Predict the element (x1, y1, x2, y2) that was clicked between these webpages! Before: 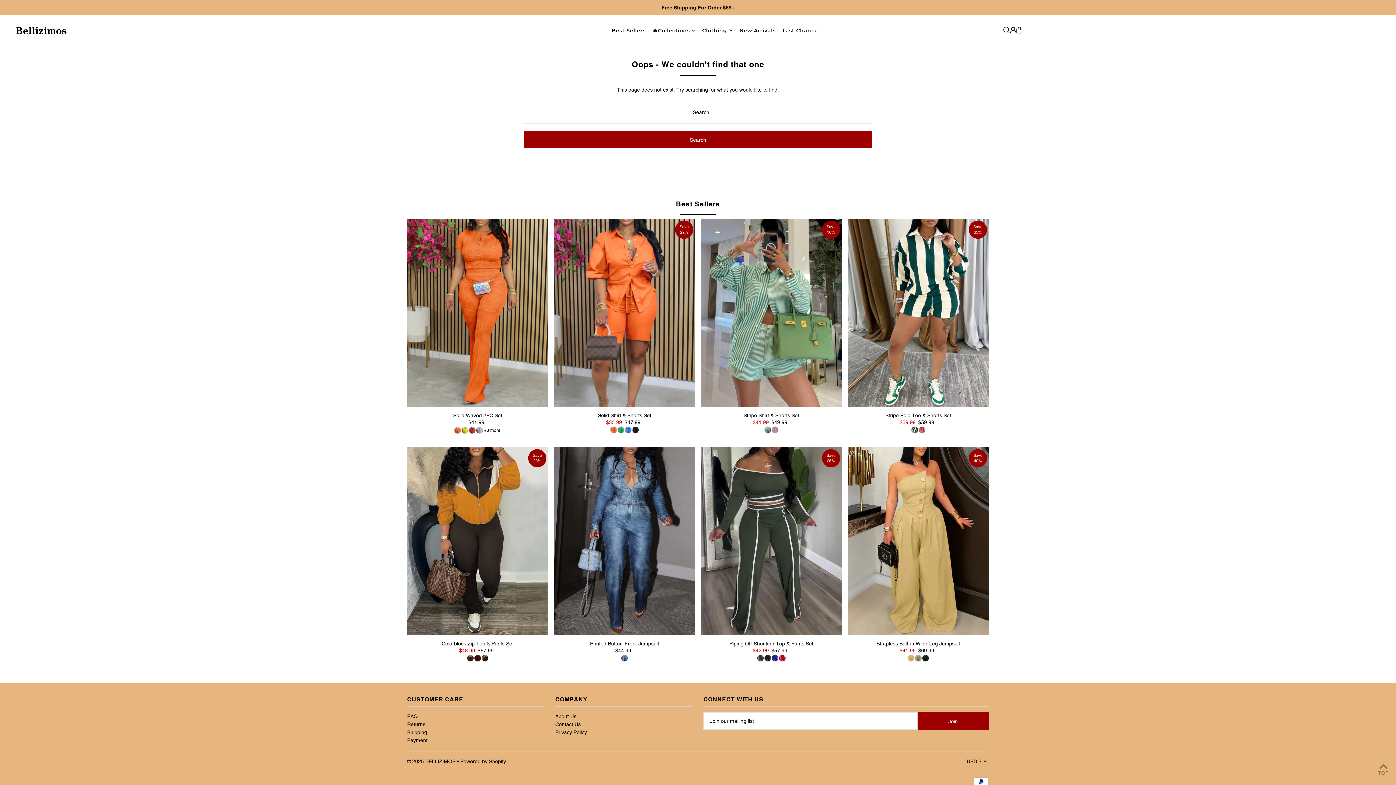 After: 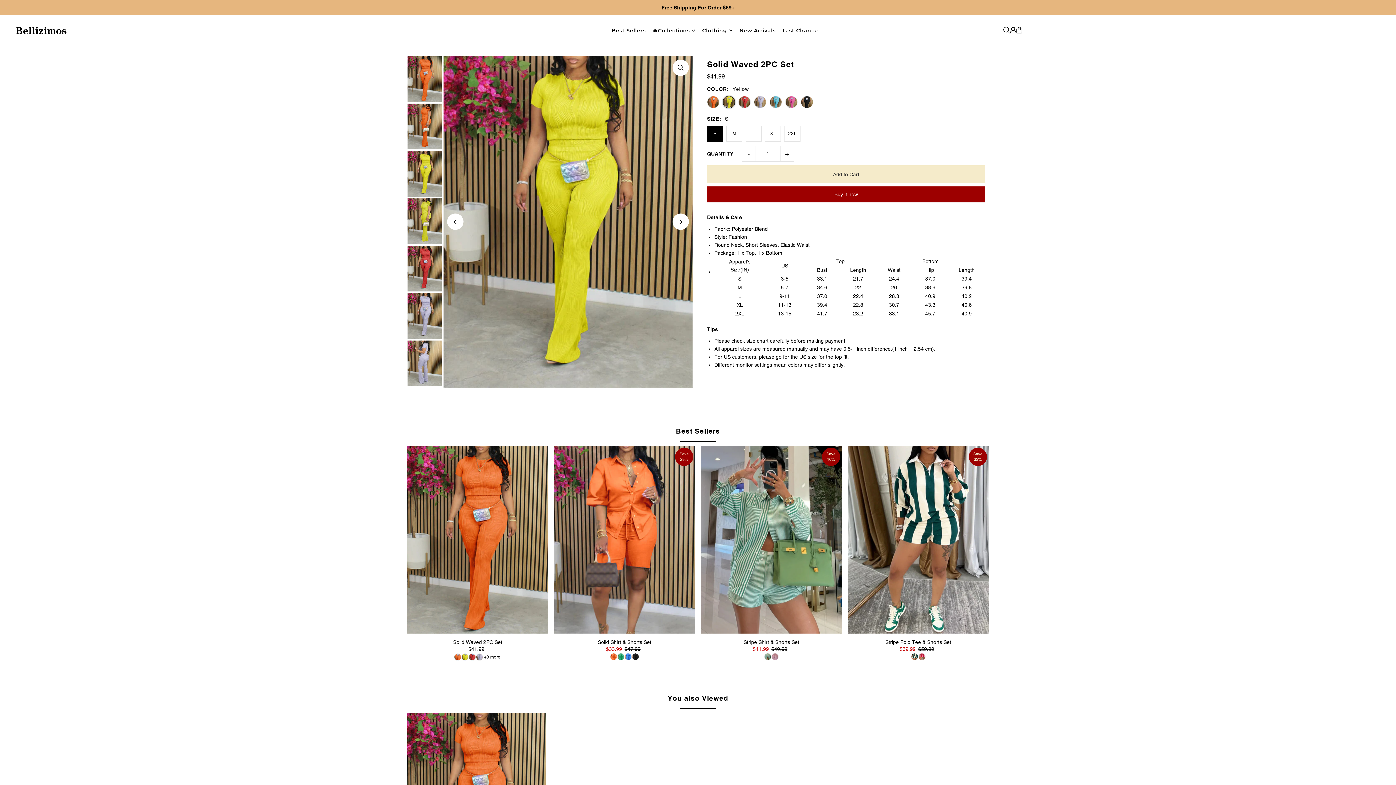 Action: bbox: (461, 427, 468, 438)